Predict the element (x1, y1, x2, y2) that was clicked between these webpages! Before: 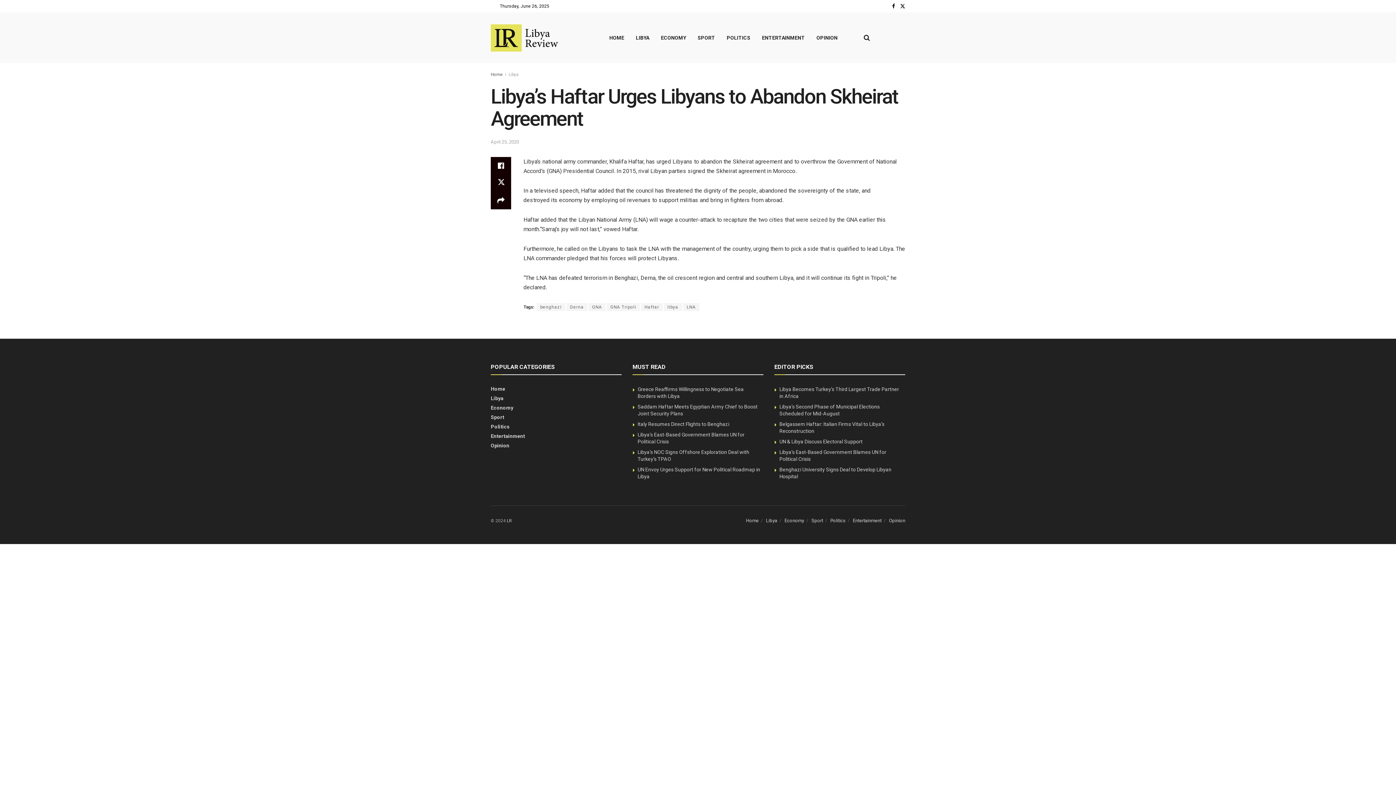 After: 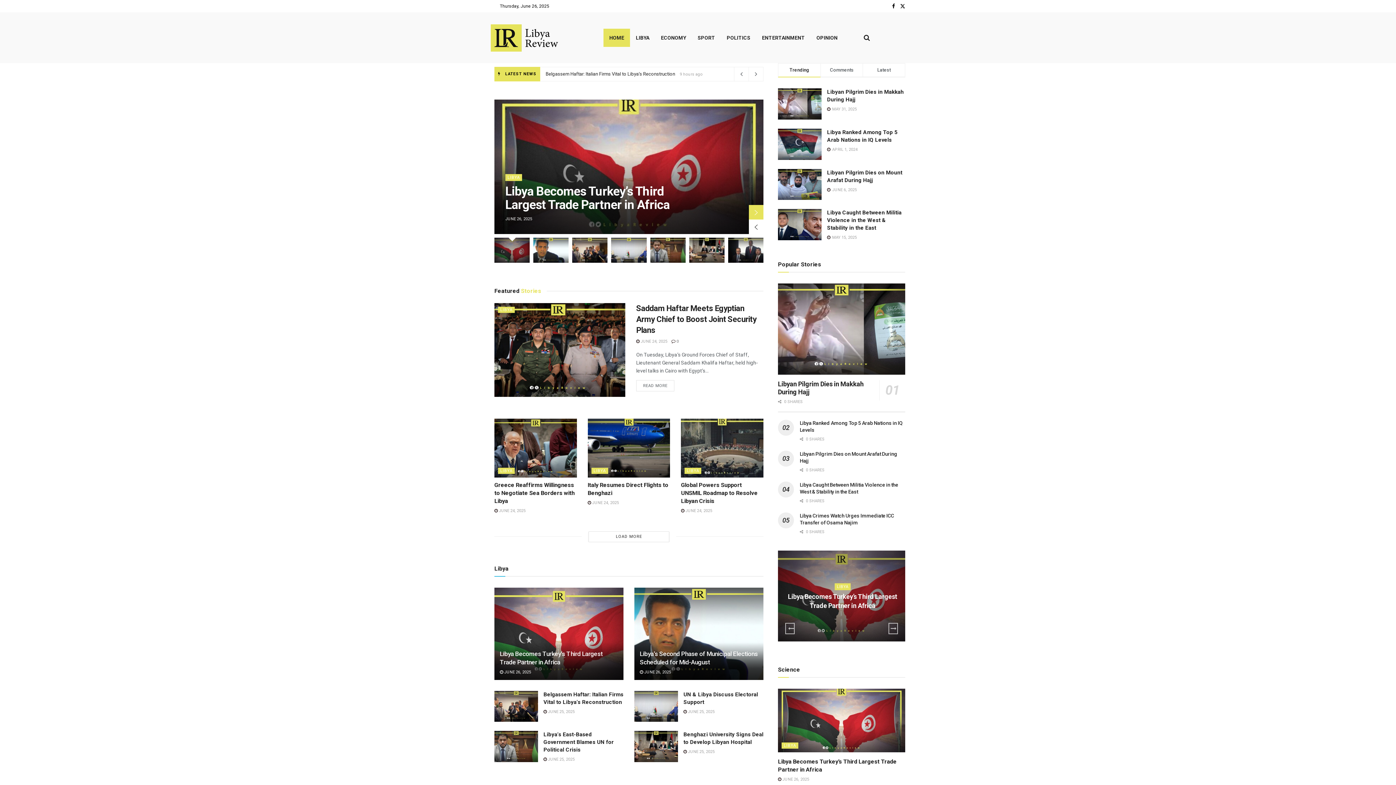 Action: label: Home bbox: (490, 386, 505, 392)